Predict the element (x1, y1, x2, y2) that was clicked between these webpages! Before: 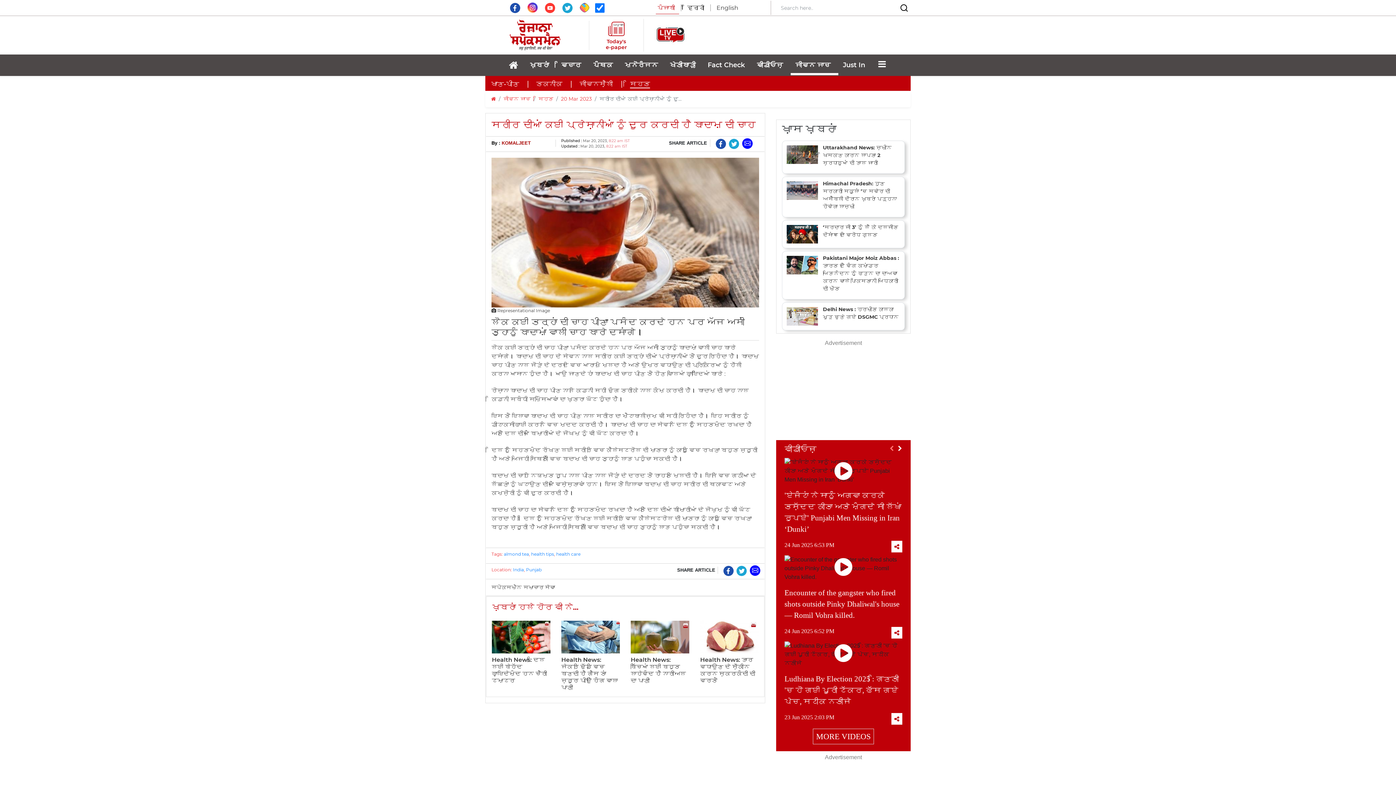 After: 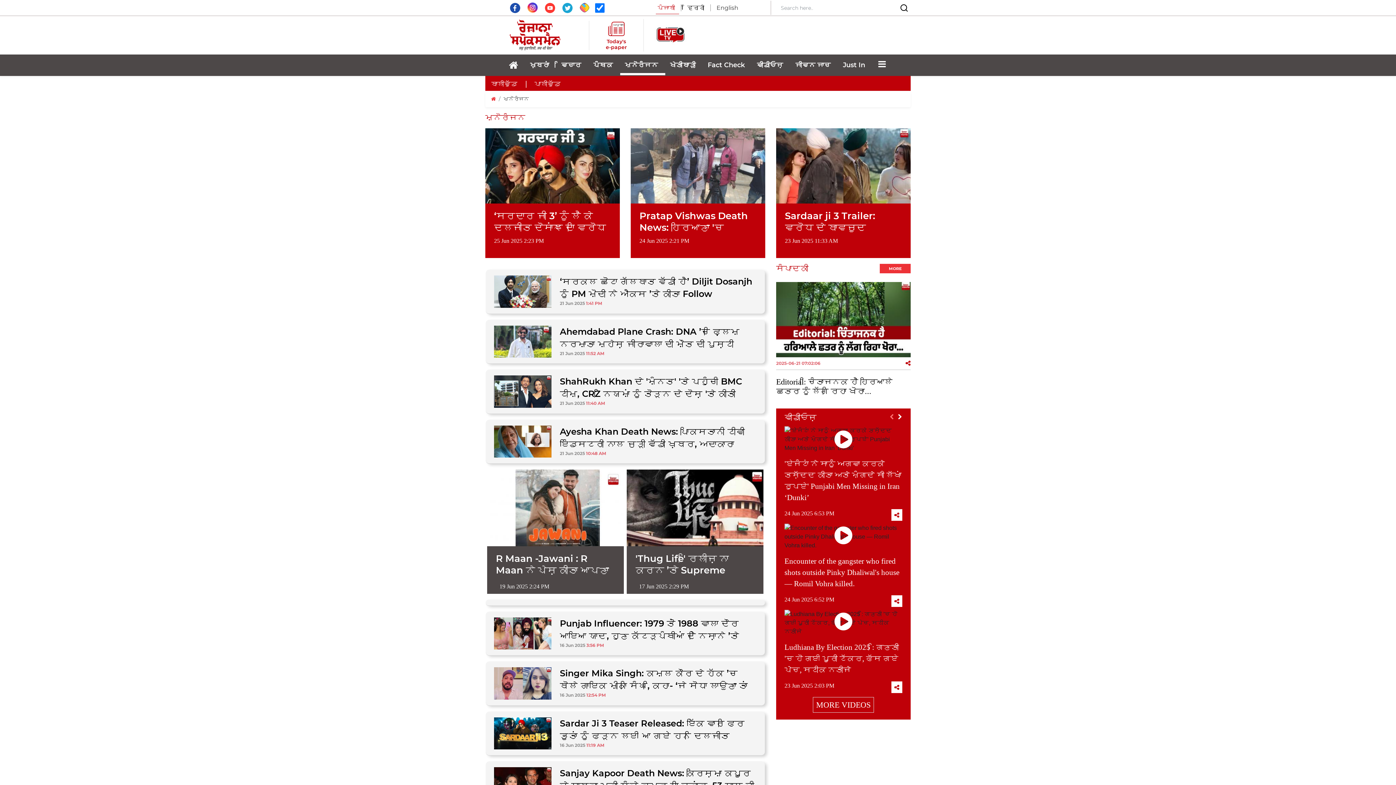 Action: label: ਮਨੋਰੰਜਨ bbox: (622, 57, 667, 73)